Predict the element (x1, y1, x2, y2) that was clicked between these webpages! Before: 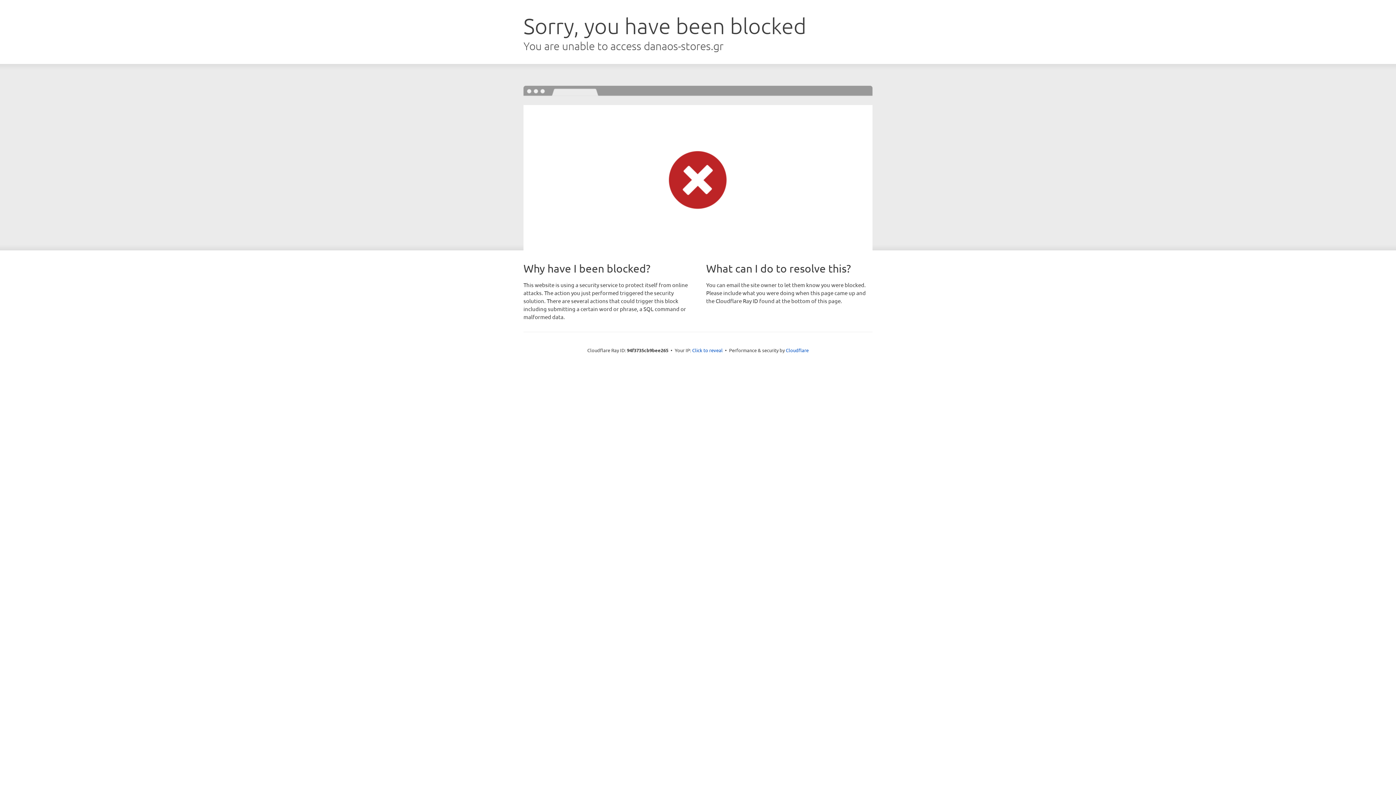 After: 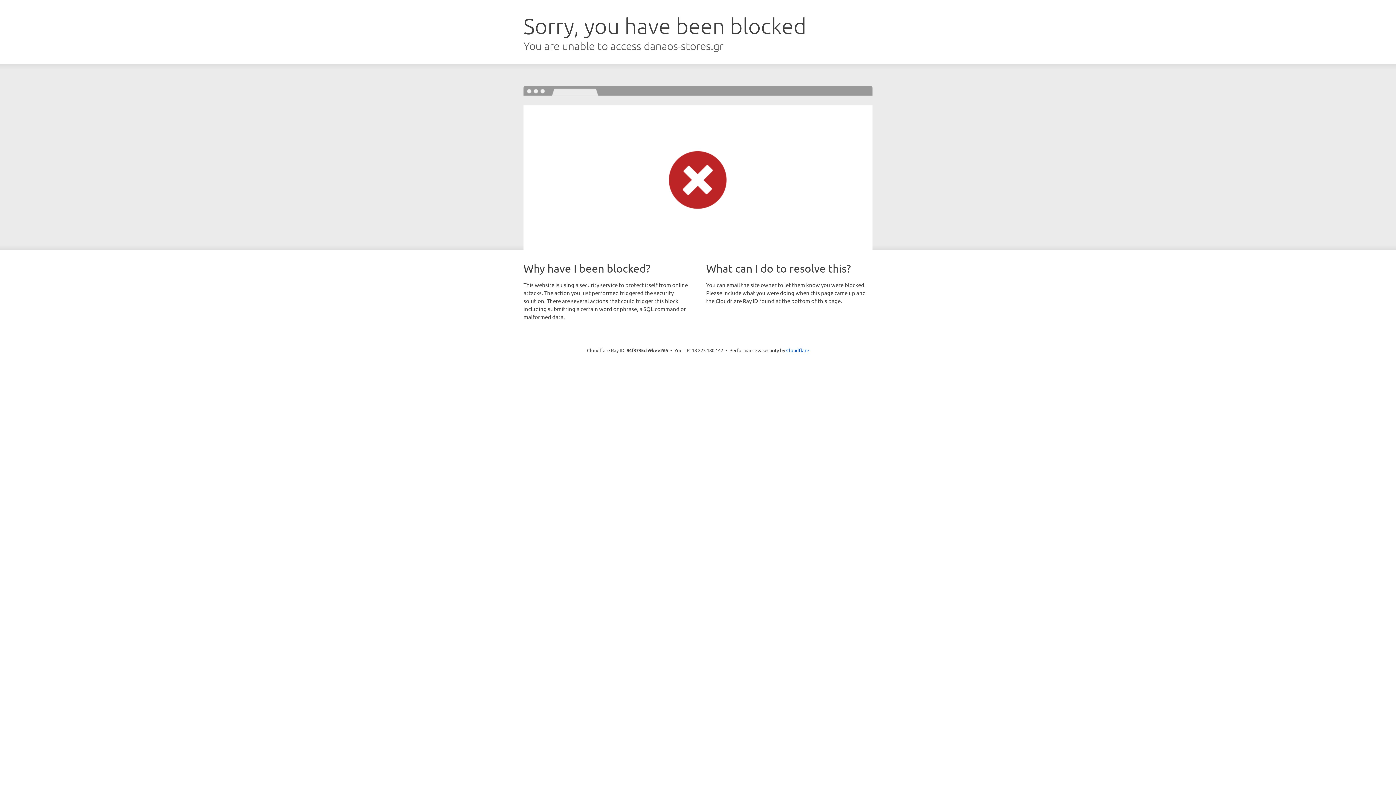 Action: label: Click to reveal bbox: (692, 346, 722, 353)